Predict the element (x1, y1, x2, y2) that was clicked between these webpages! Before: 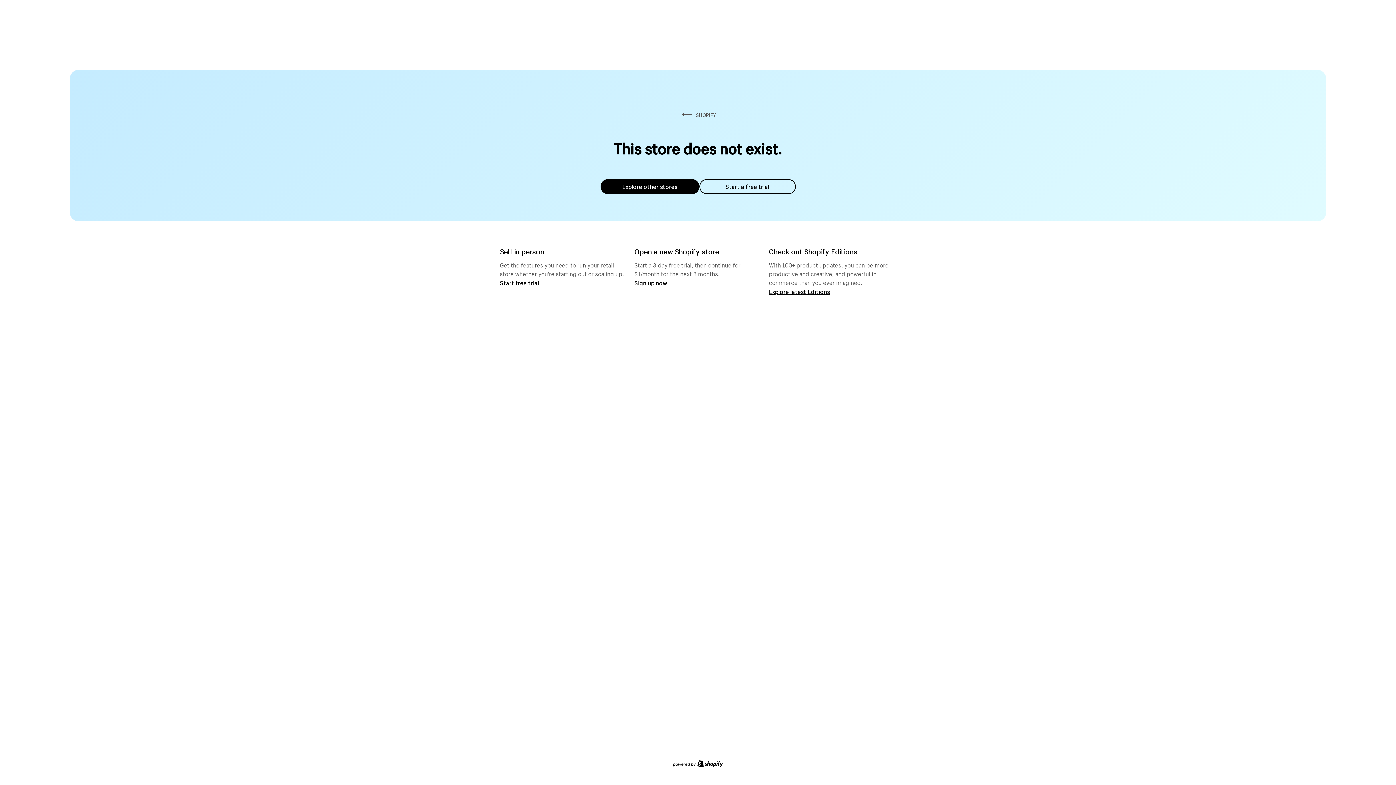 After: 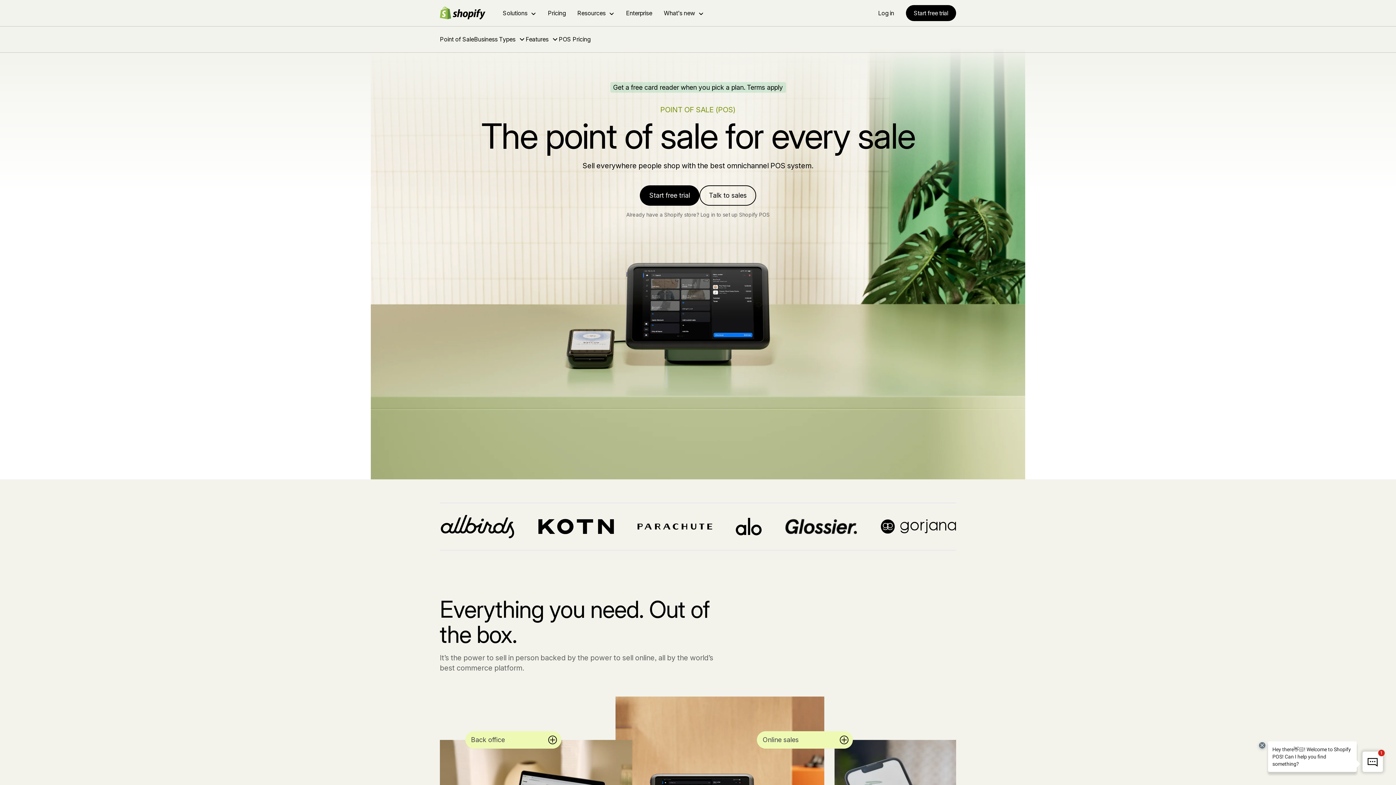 Action: bbox: (500, 279, 539, 286) label: Start free trial